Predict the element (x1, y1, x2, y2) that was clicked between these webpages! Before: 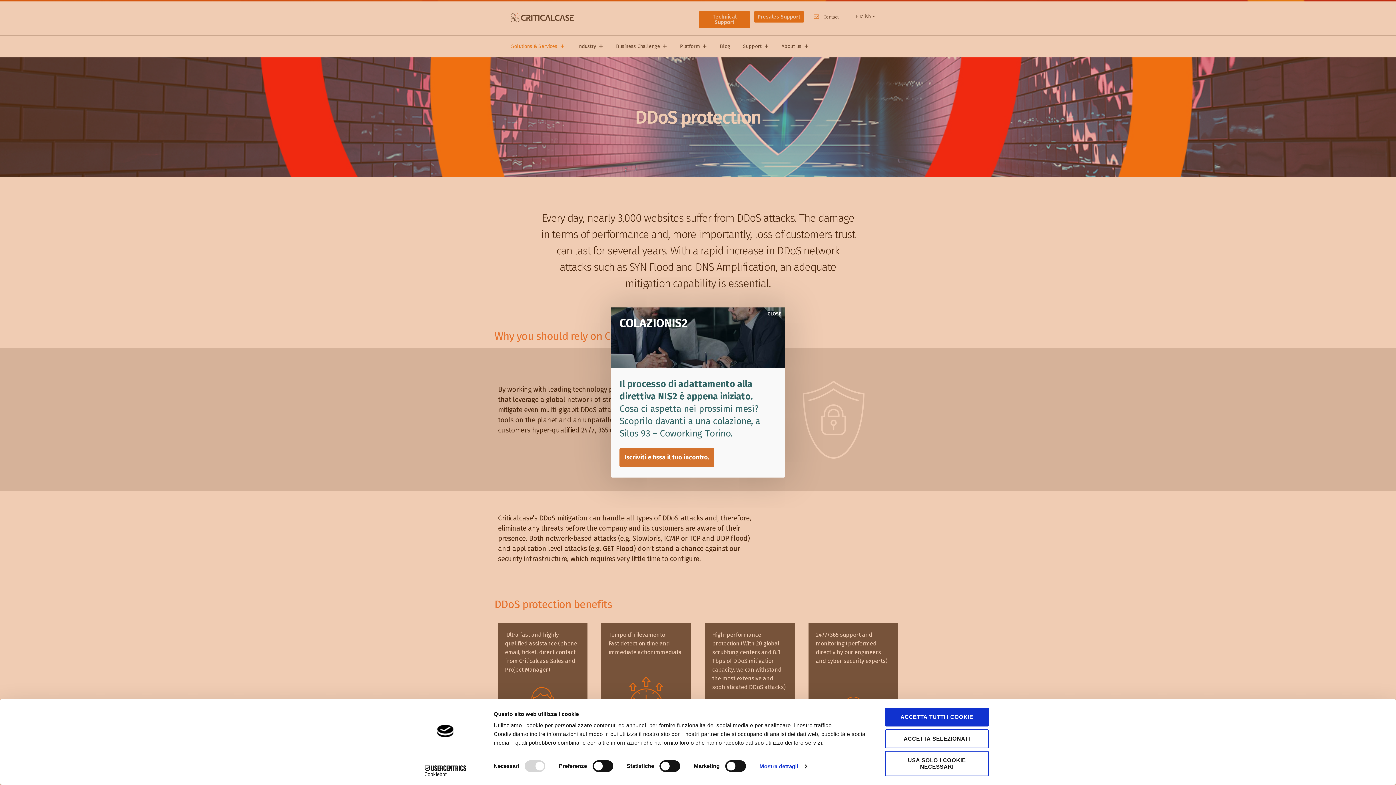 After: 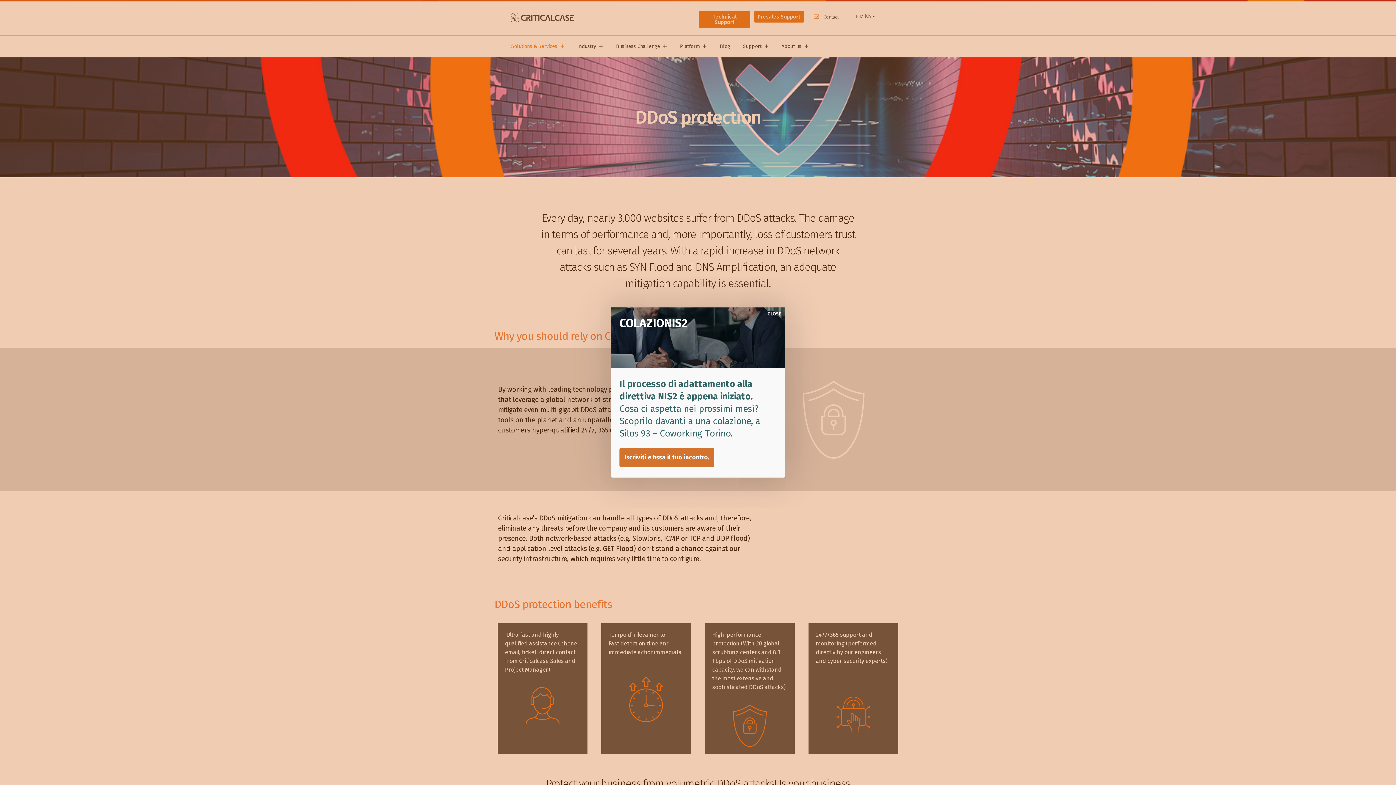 Action: label: ACCETTA SELEZIONATI bbox: (885, 729, 989, 748)